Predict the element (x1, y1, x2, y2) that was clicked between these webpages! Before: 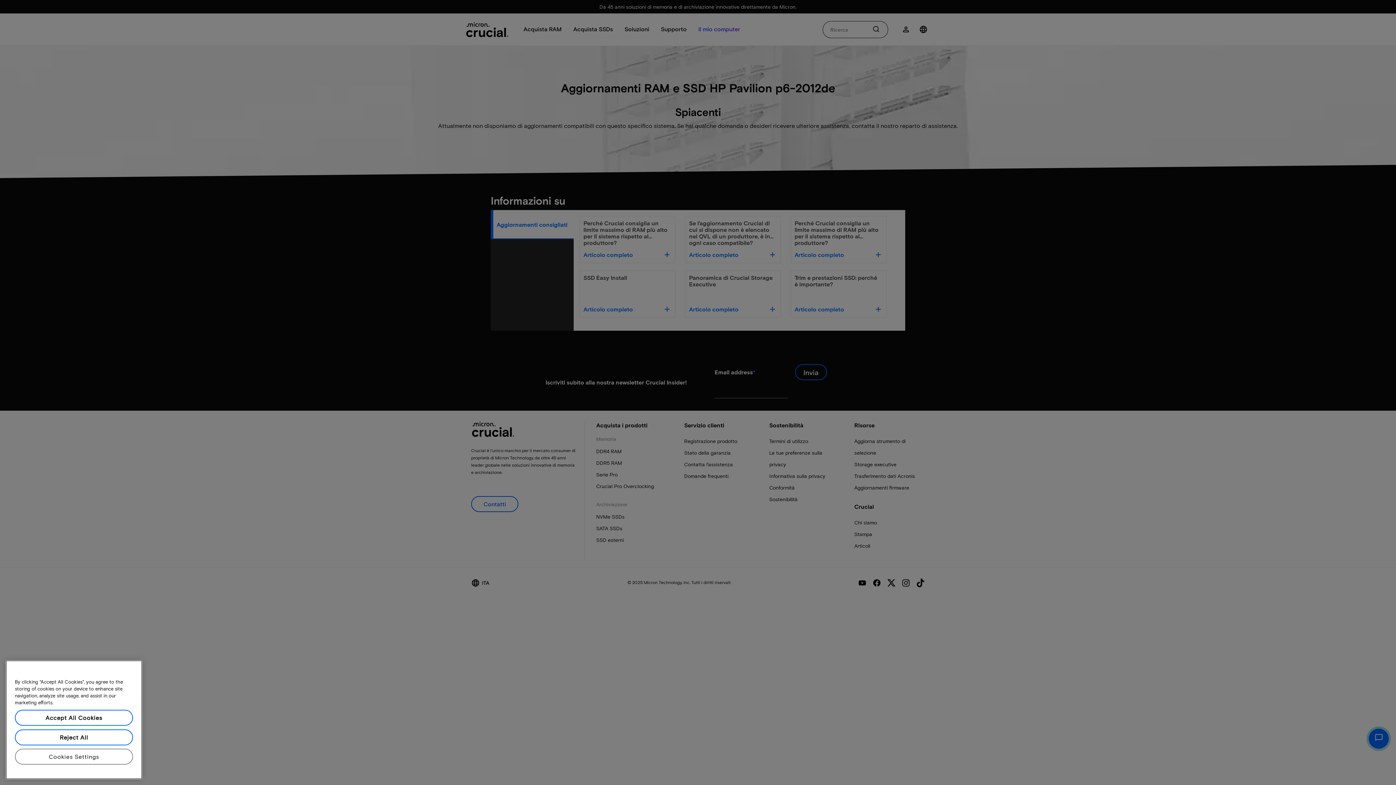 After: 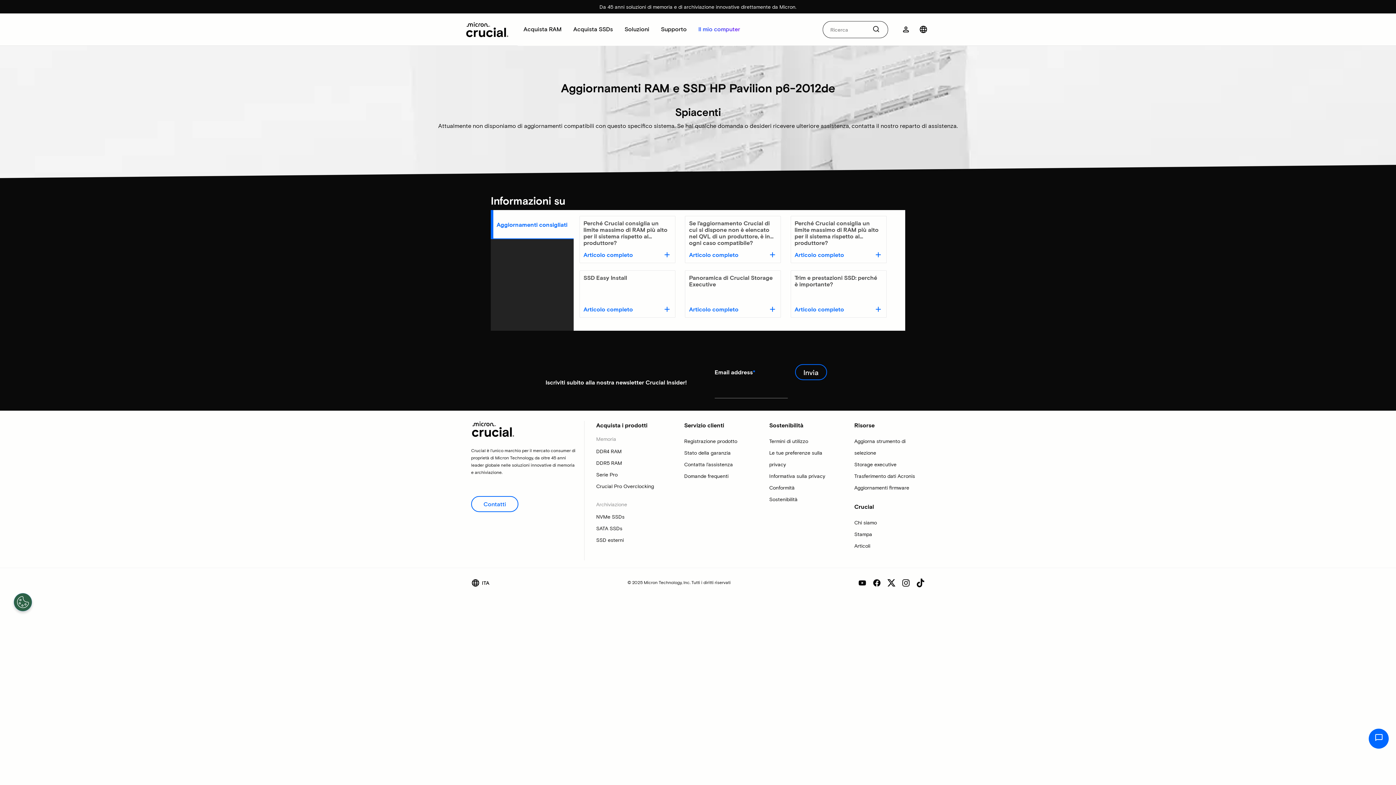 Action: label: Reject All bbox: (14, 757, 133, 773)